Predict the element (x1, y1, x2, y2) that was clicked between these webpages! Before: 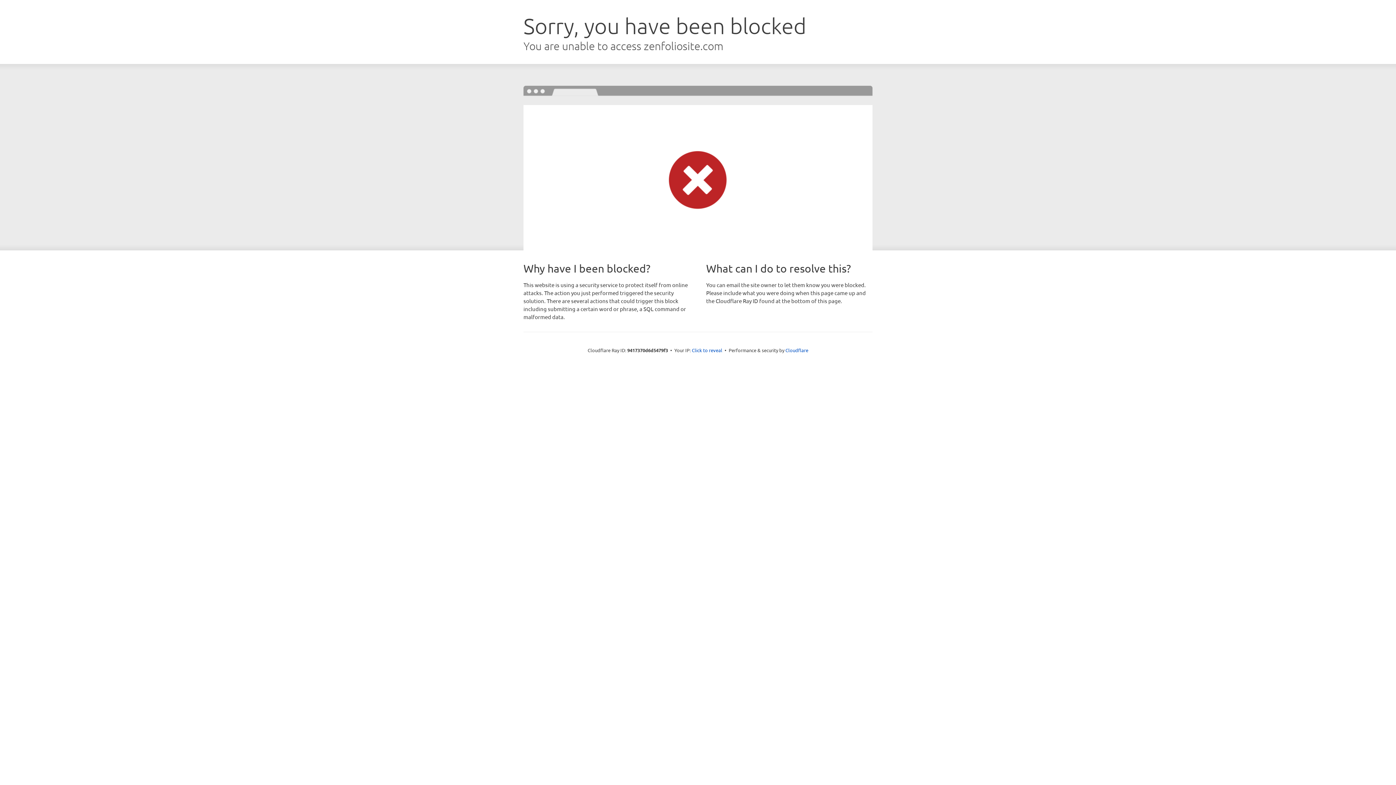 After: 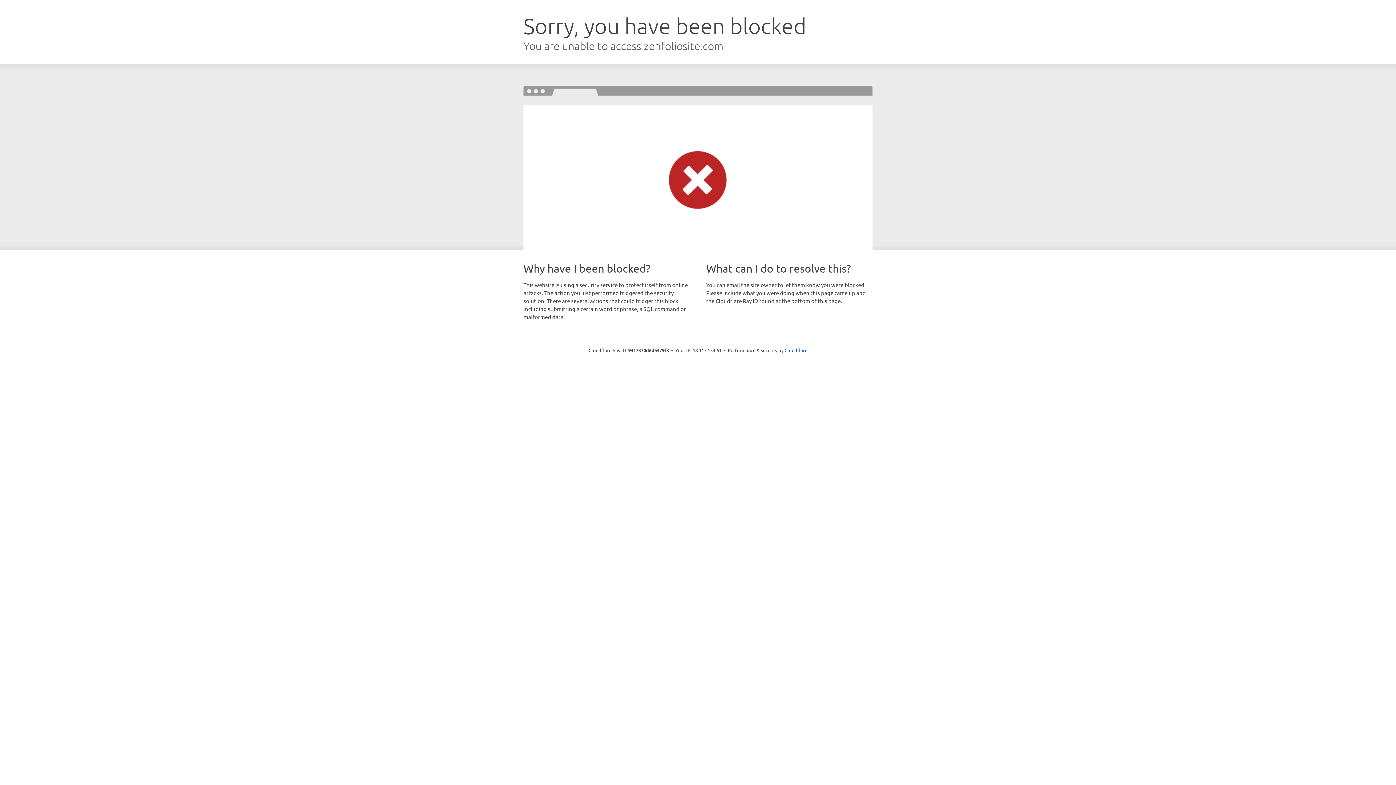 Action: label: Click to reveal bbox: (692, 346, 722, 353)